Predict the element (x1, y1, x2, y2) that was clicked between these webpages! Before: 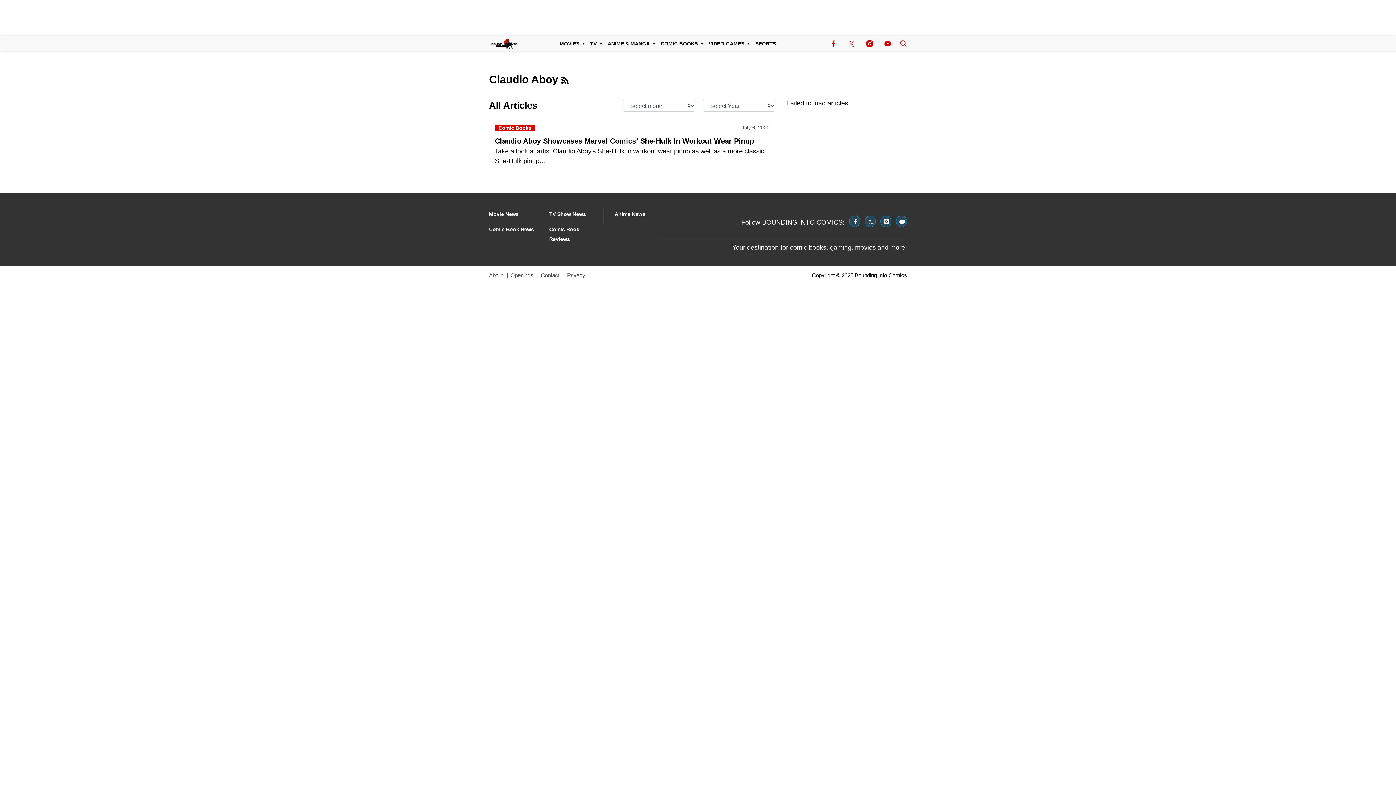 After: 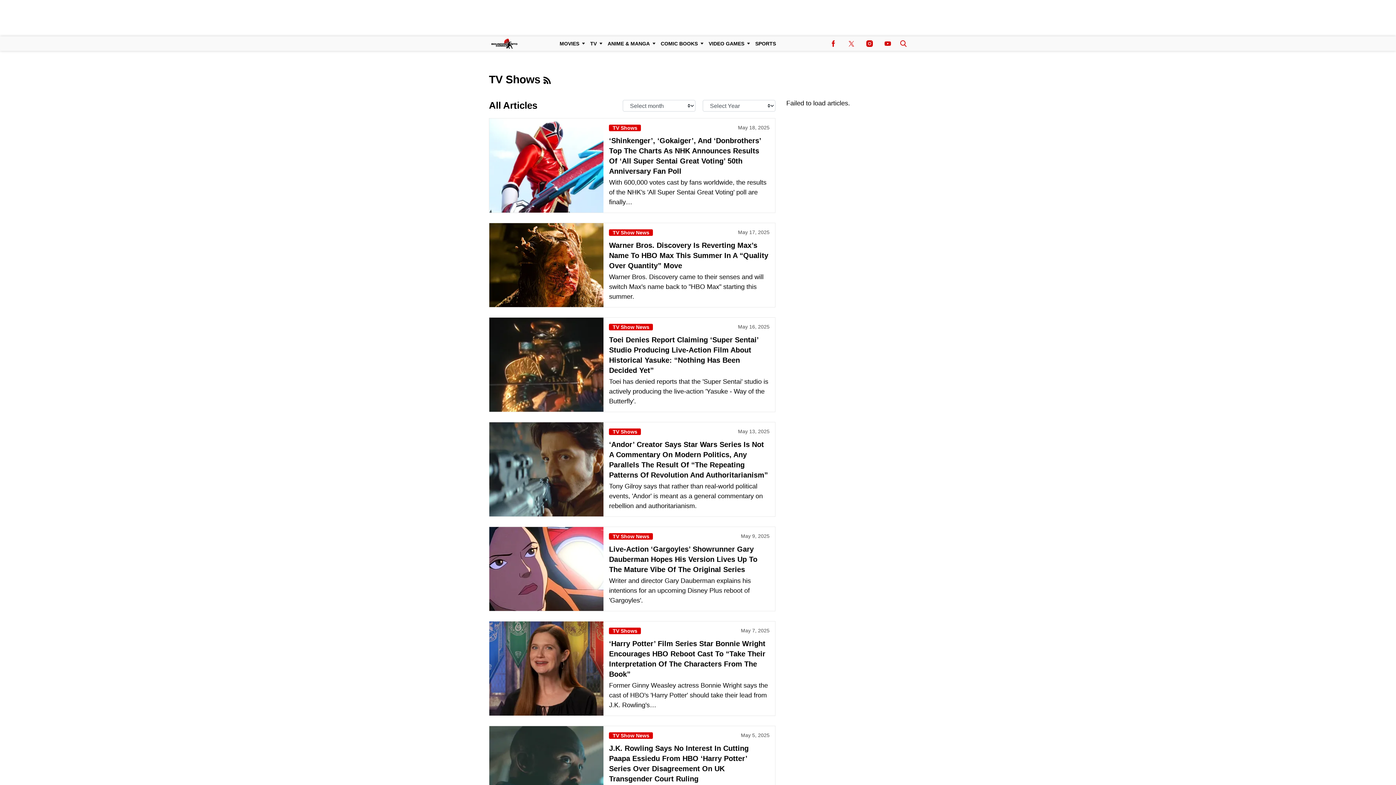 Action: bbox: (586, 36, 604, 50) label: Browse TV